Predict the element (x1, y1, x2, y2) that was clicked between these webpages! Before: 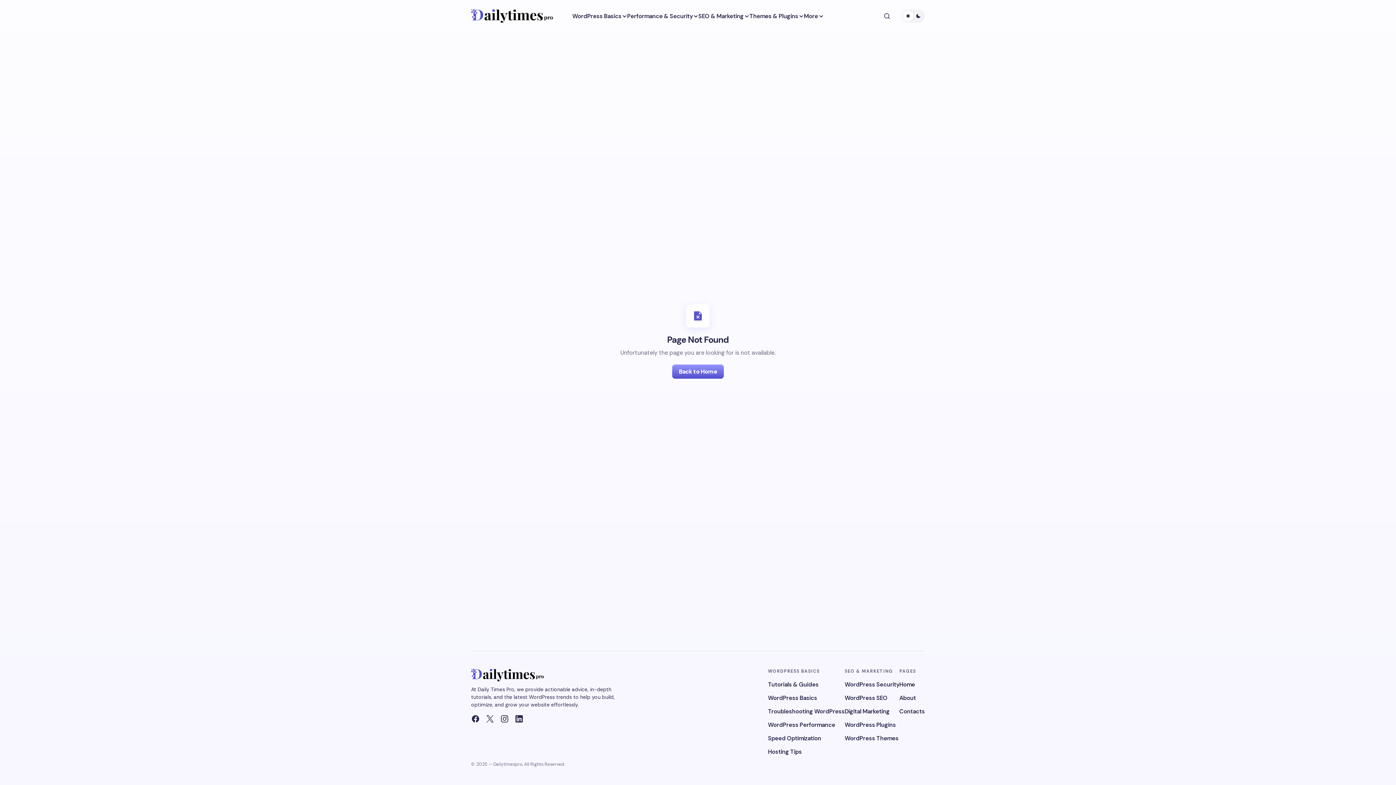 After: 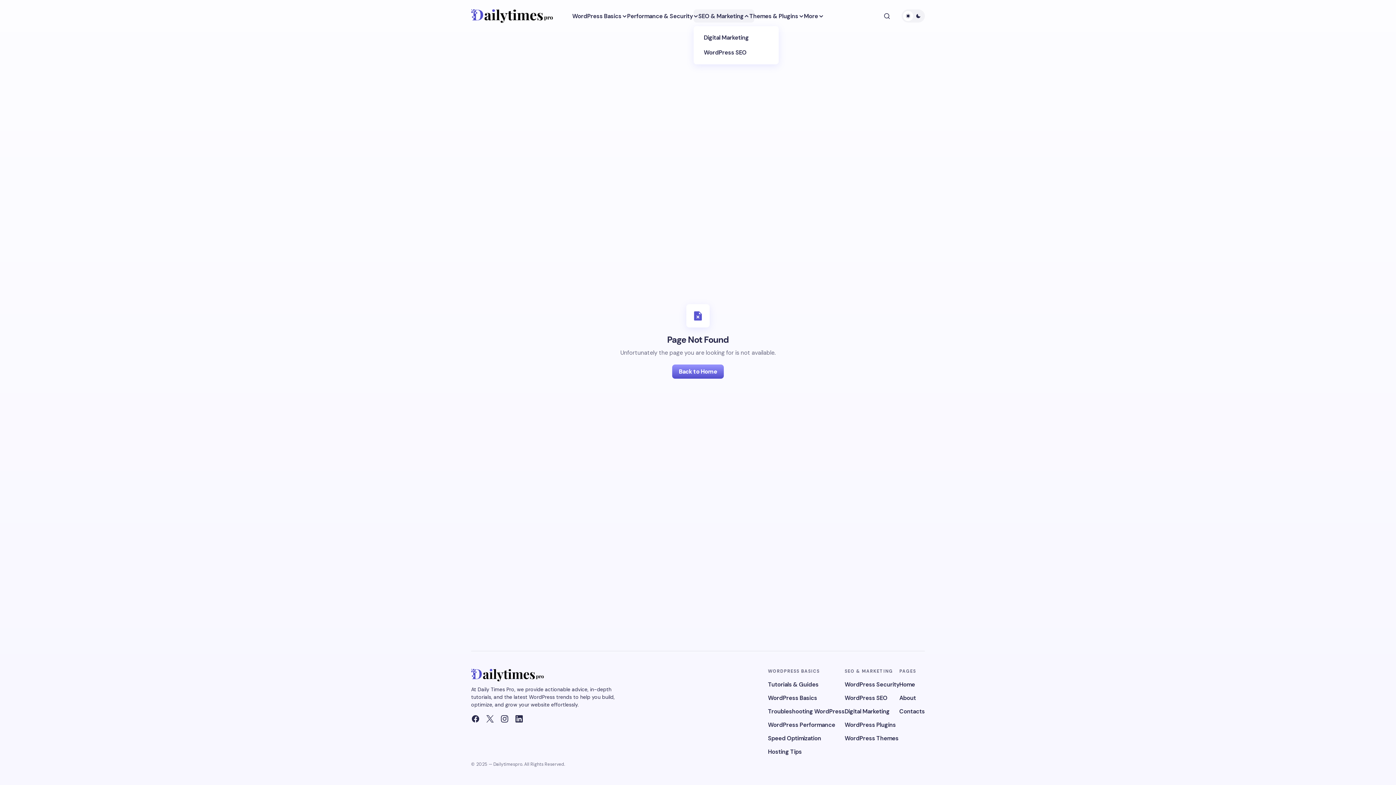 Action: label: SEO & Marketing bbox: (698, 0, 749, 32)